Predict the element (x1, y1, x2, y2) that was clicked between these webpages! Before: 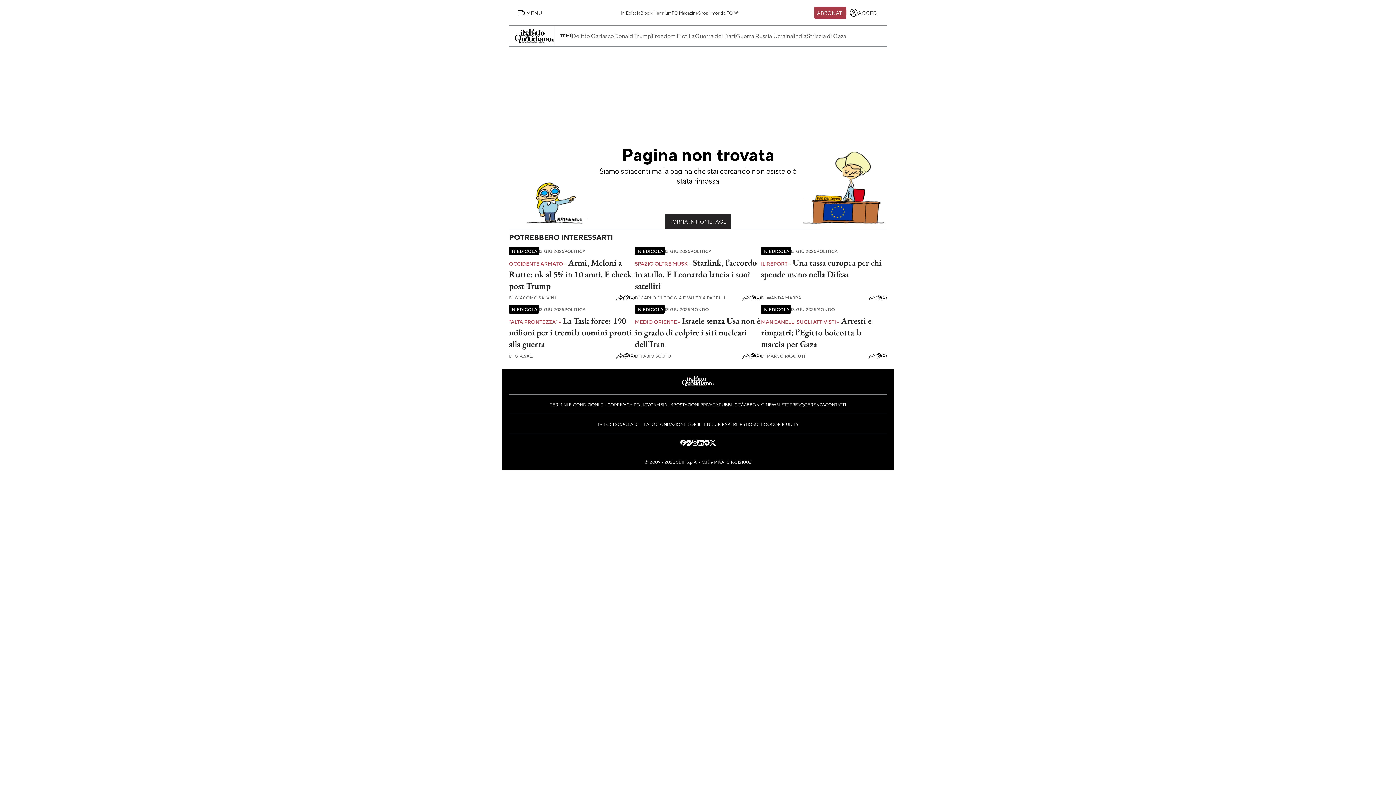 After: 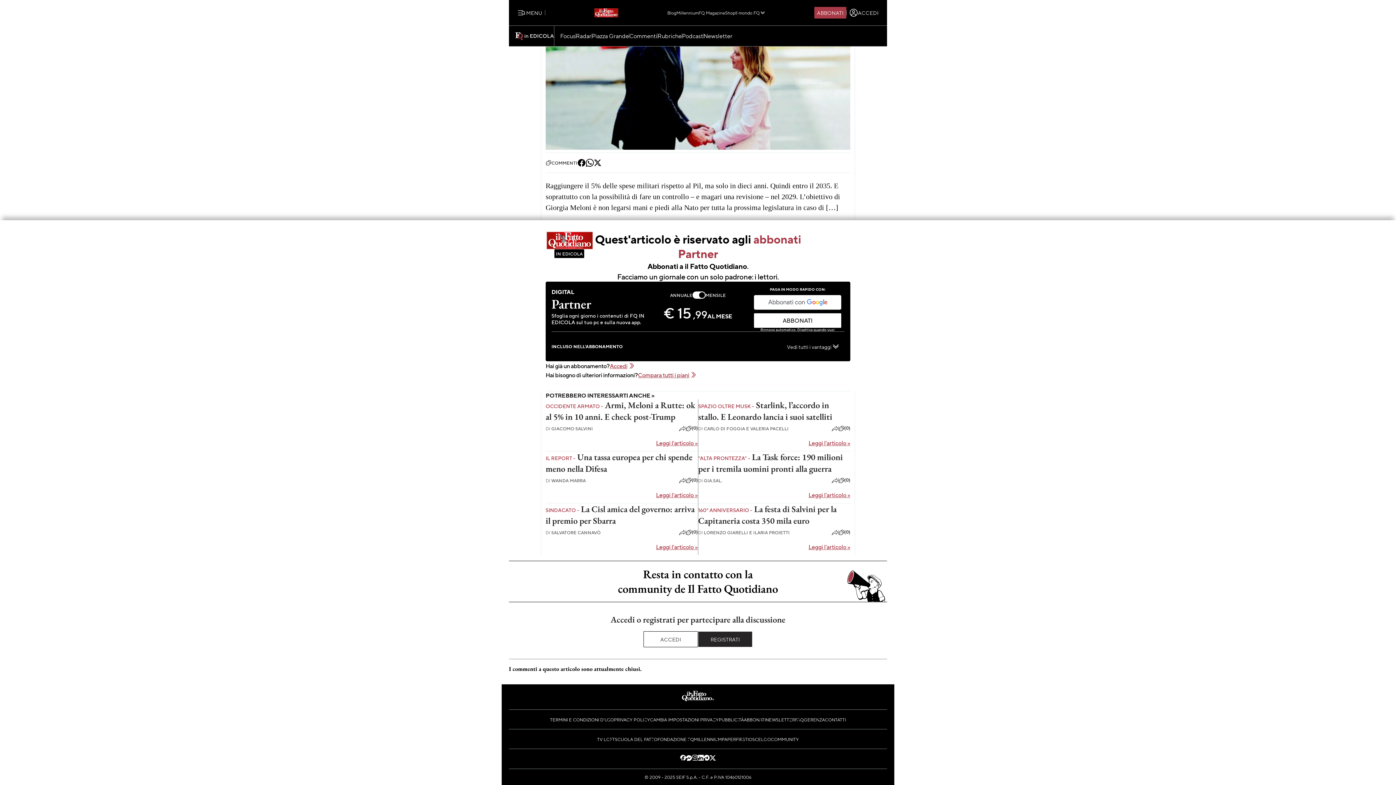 Action: bbox: (623, 294, 635, 300) label: (0)